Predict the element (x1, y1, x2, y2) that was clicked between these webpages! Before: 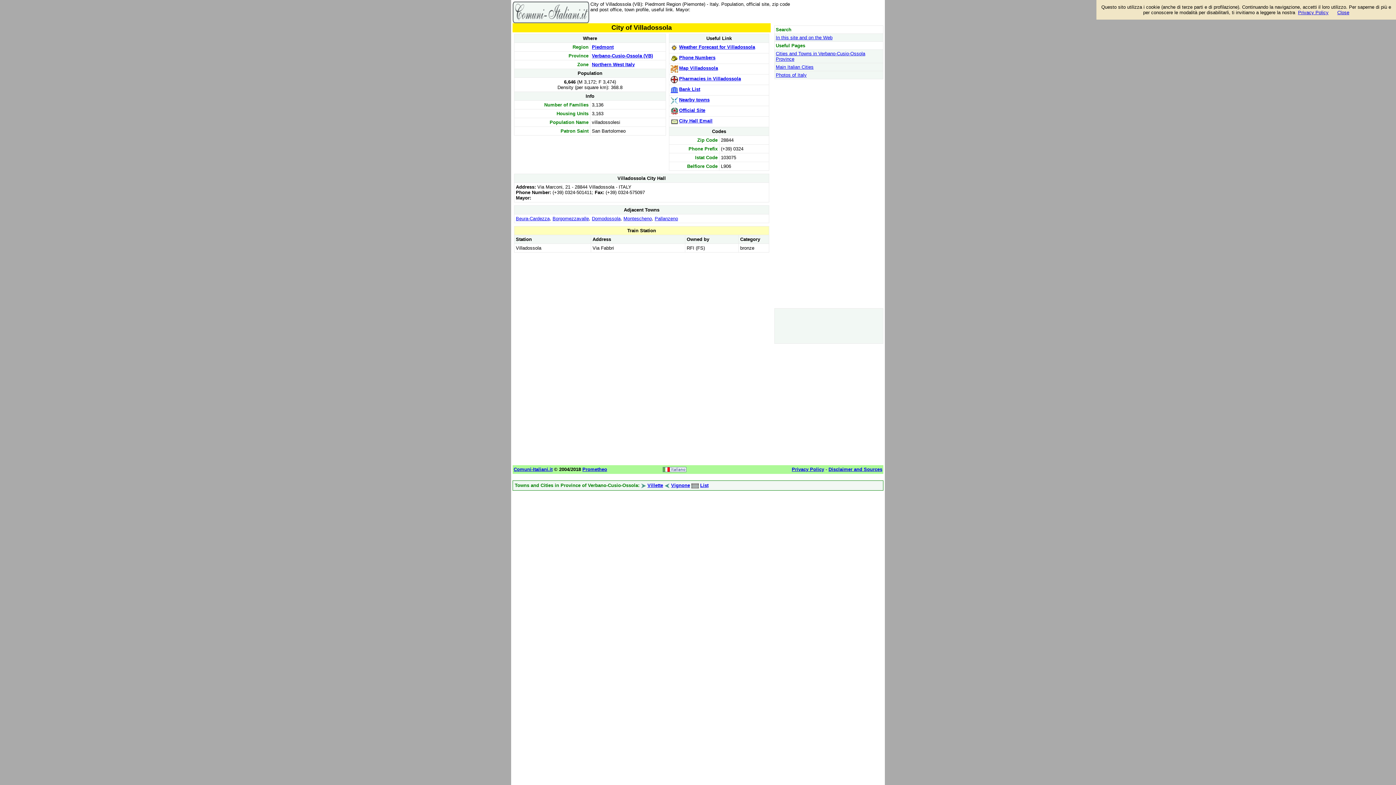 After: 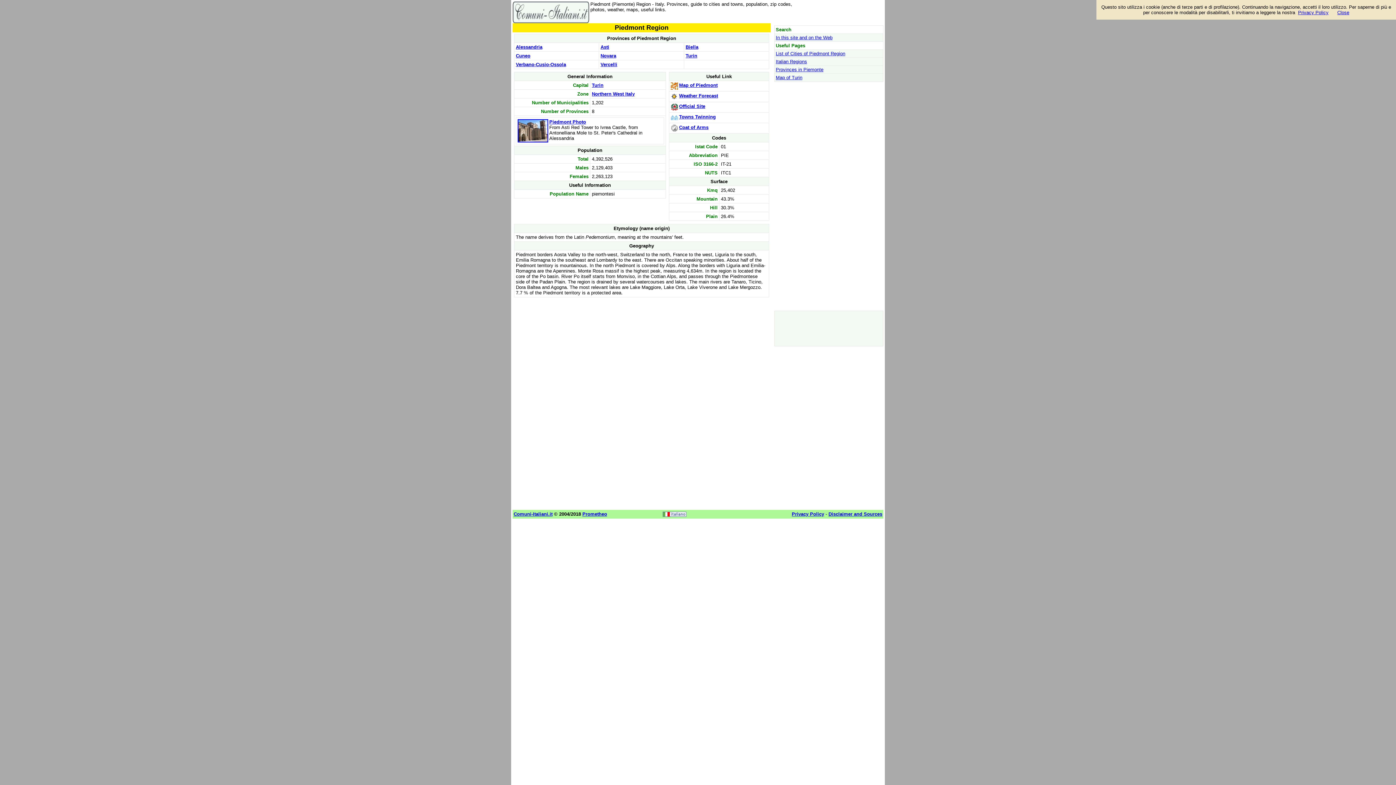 Action: label: Piedmont bbox: (592, 44, 613, 49)